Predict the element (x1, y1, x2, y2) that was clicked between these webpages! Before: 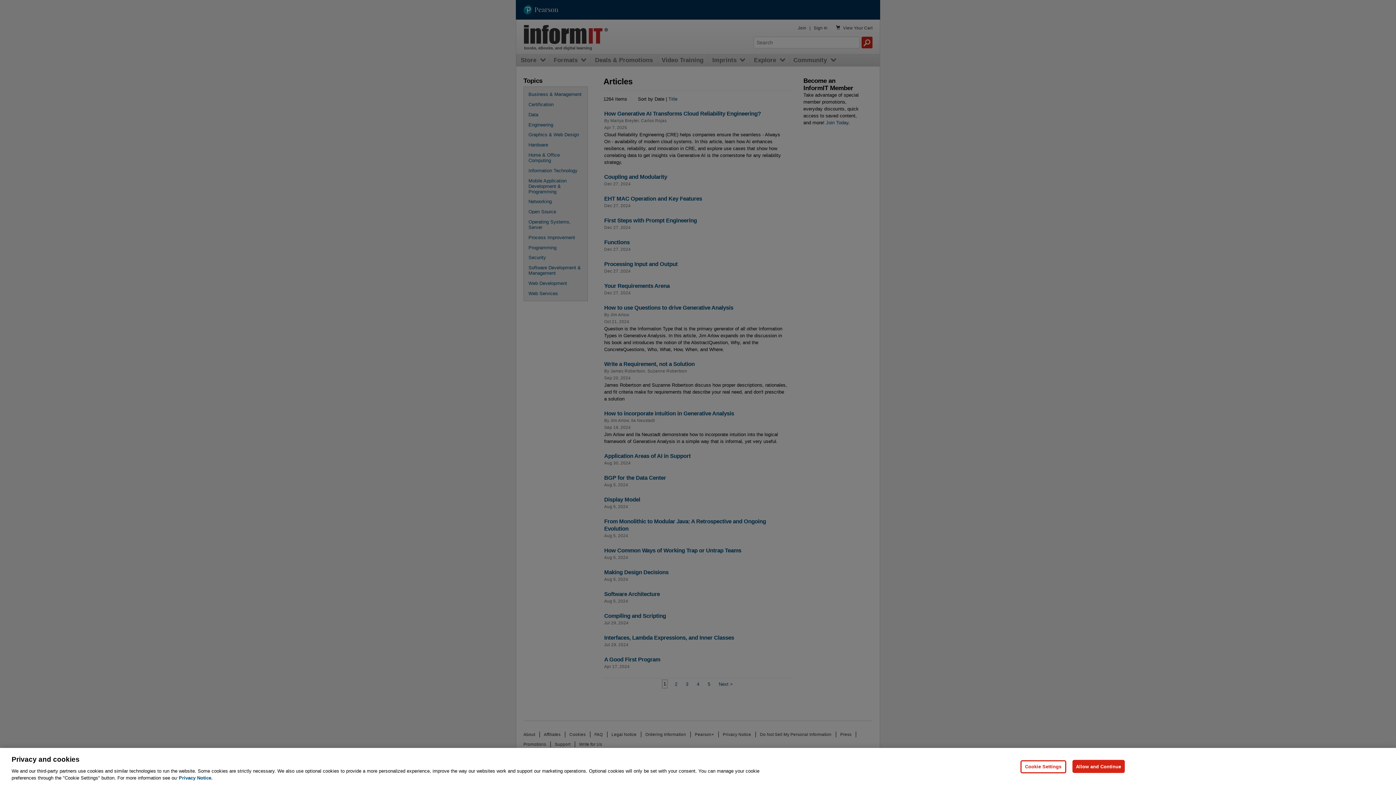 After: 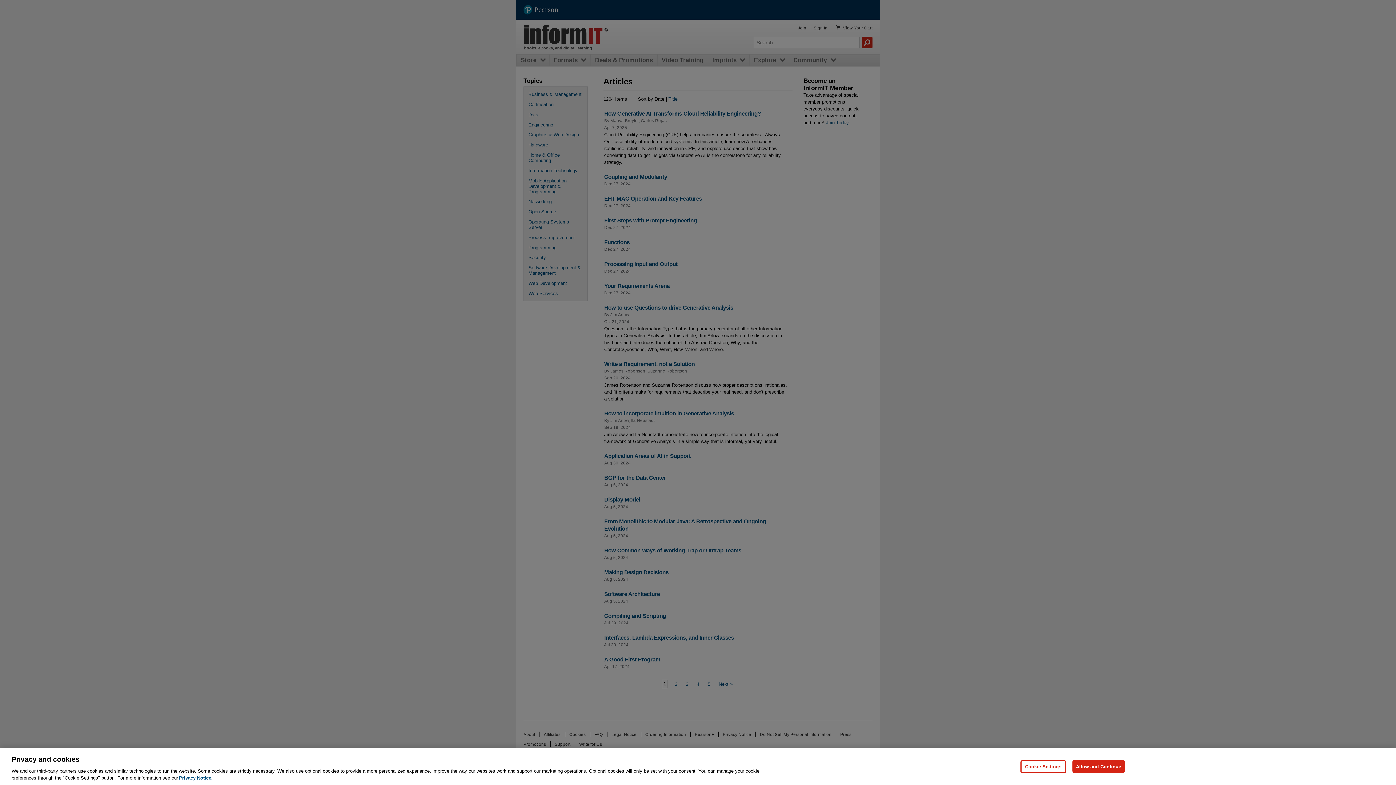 Action: bbox: (178, 775, 212, 781) label: Privacy Notice, opens in a new tab